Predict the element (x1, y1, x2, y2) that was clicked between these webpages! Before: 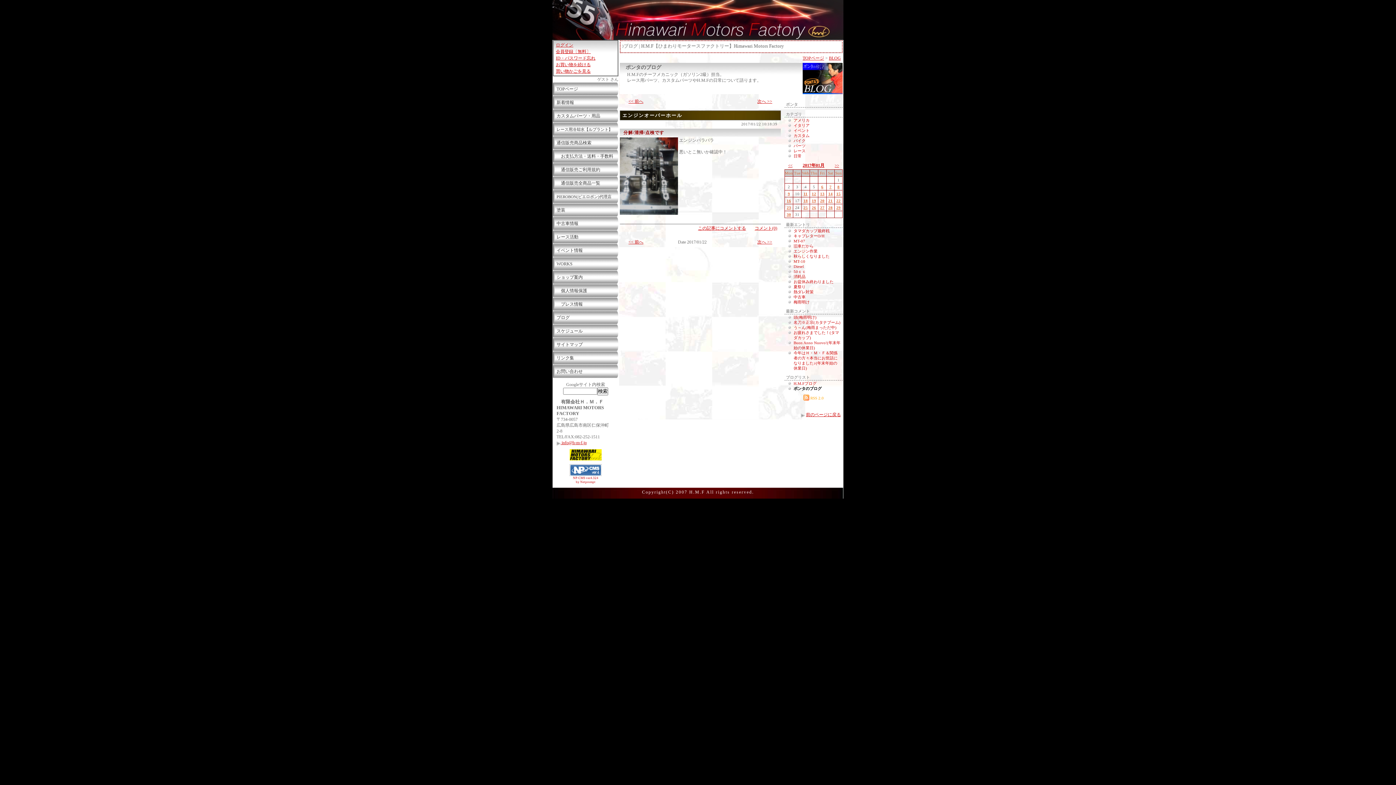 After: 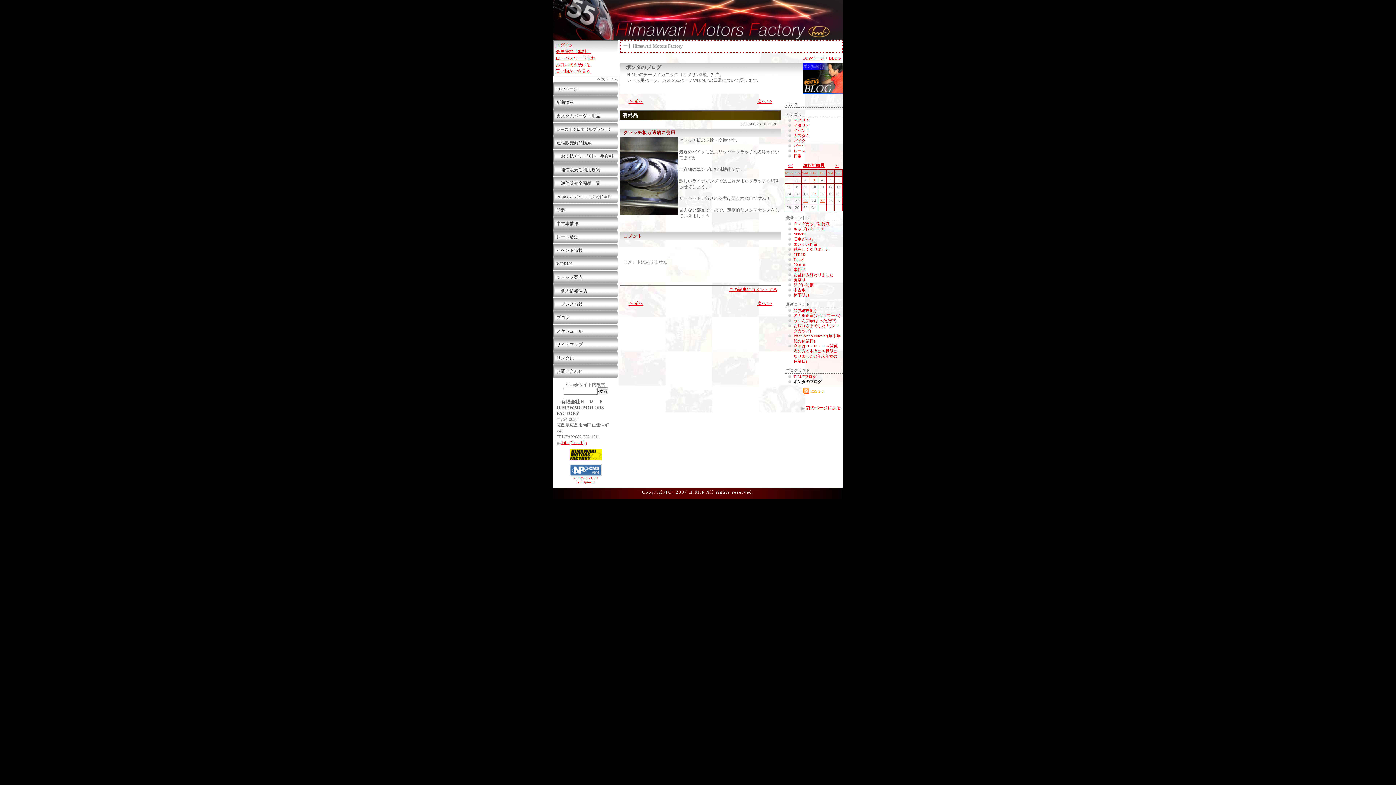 Action: bbox: (793, 274, 805, 278) label: 消耗品